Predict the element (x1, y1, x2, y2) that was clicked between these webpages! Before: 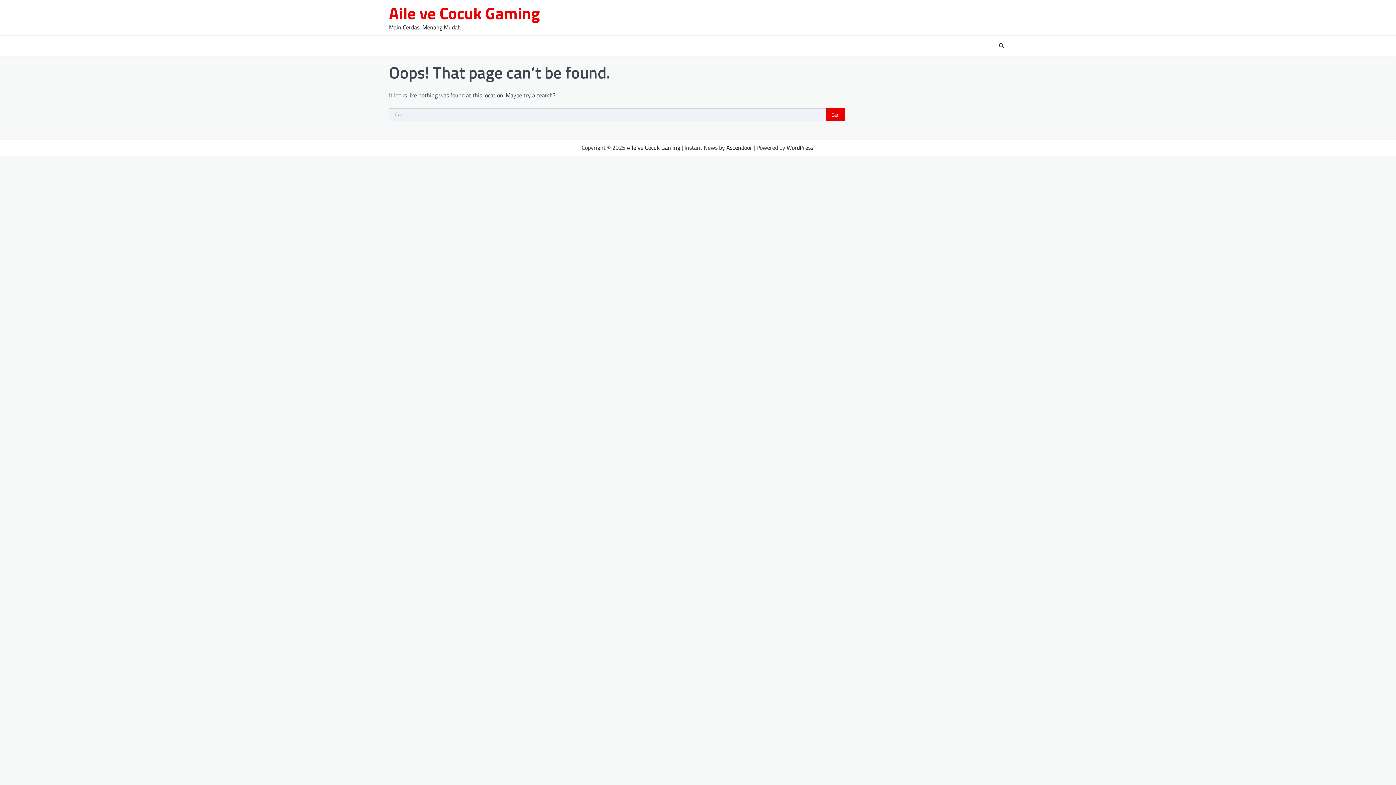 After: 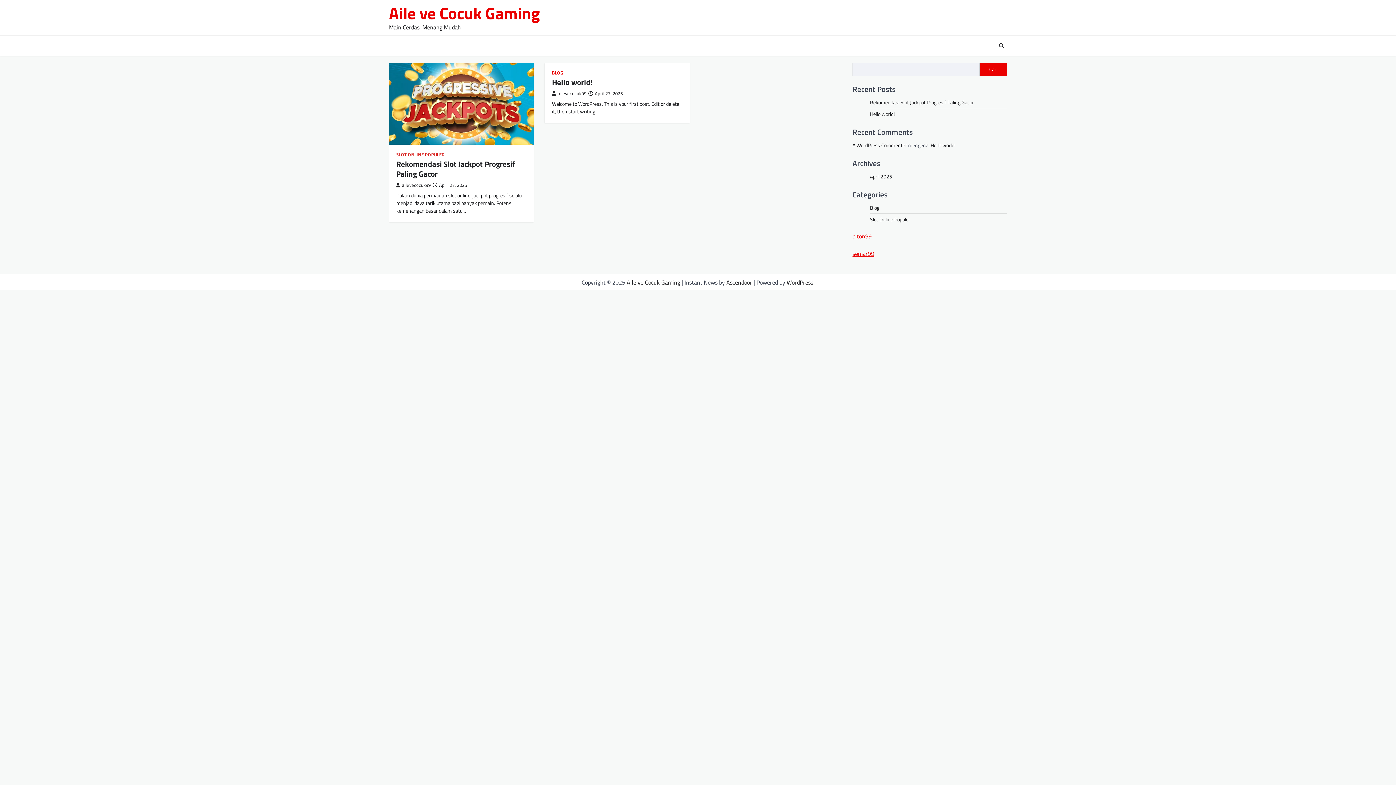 Action: bbox: (626, 143, 680, 152) label: Aile ve Cocuk Gaming